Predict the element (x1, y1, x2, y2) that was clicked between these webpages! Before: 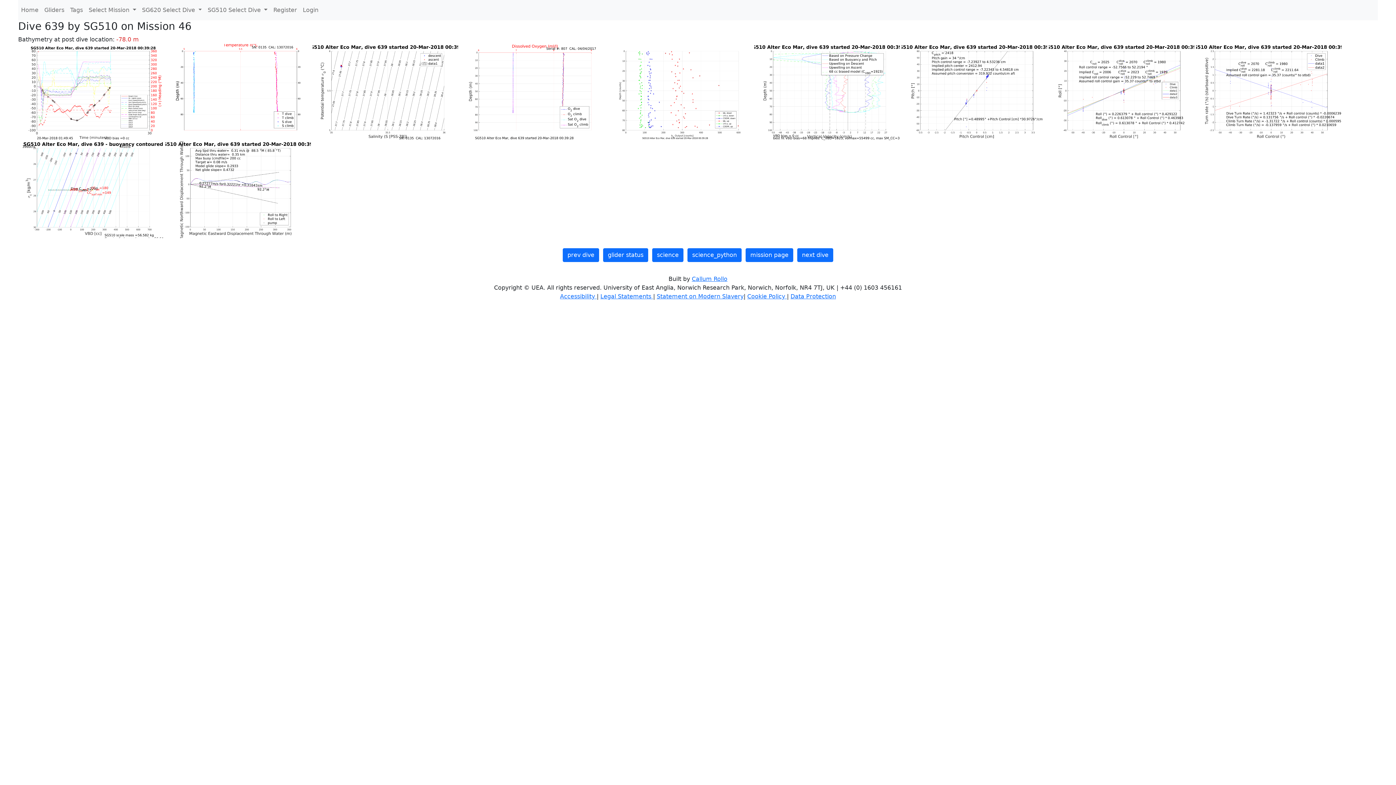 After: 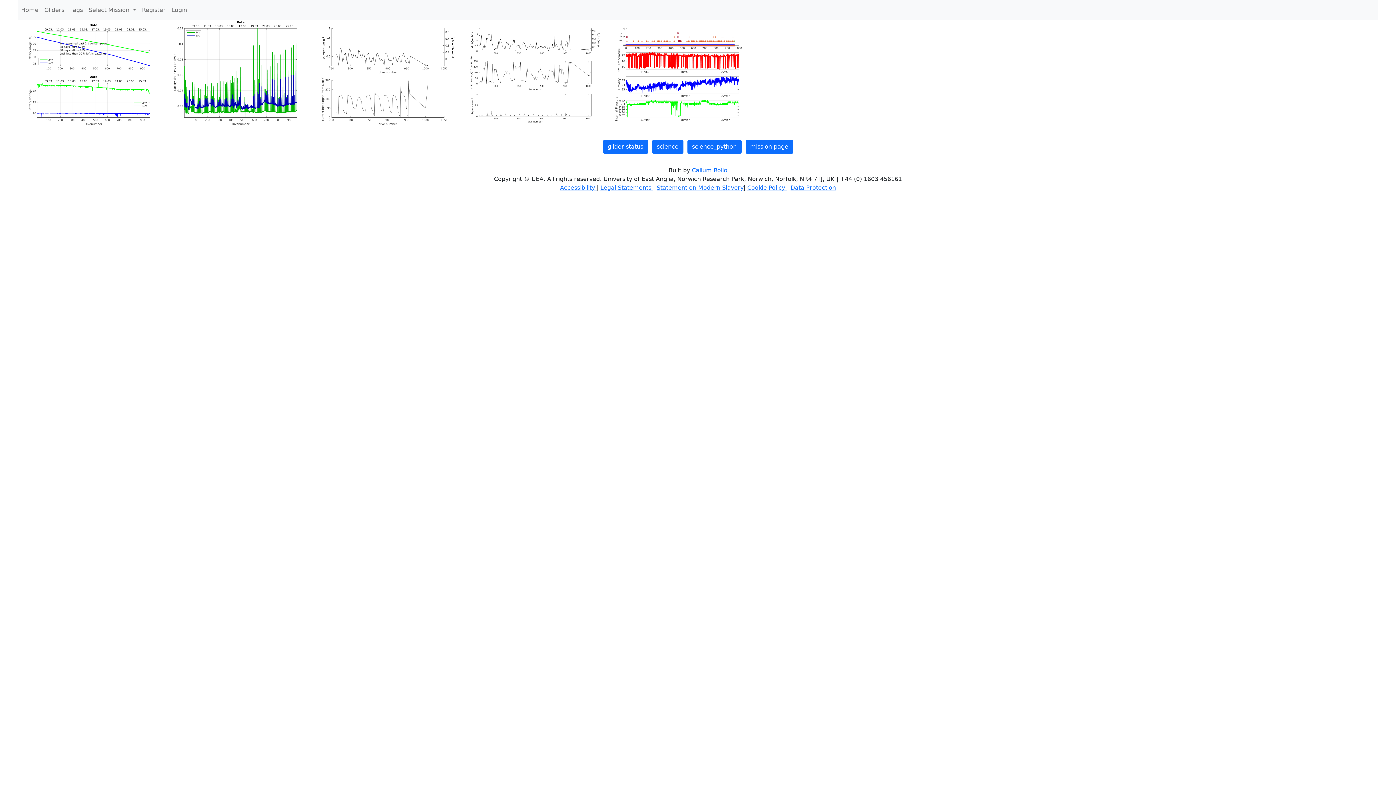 Action: bbox: (603, 248, 648, 262) label: glider status